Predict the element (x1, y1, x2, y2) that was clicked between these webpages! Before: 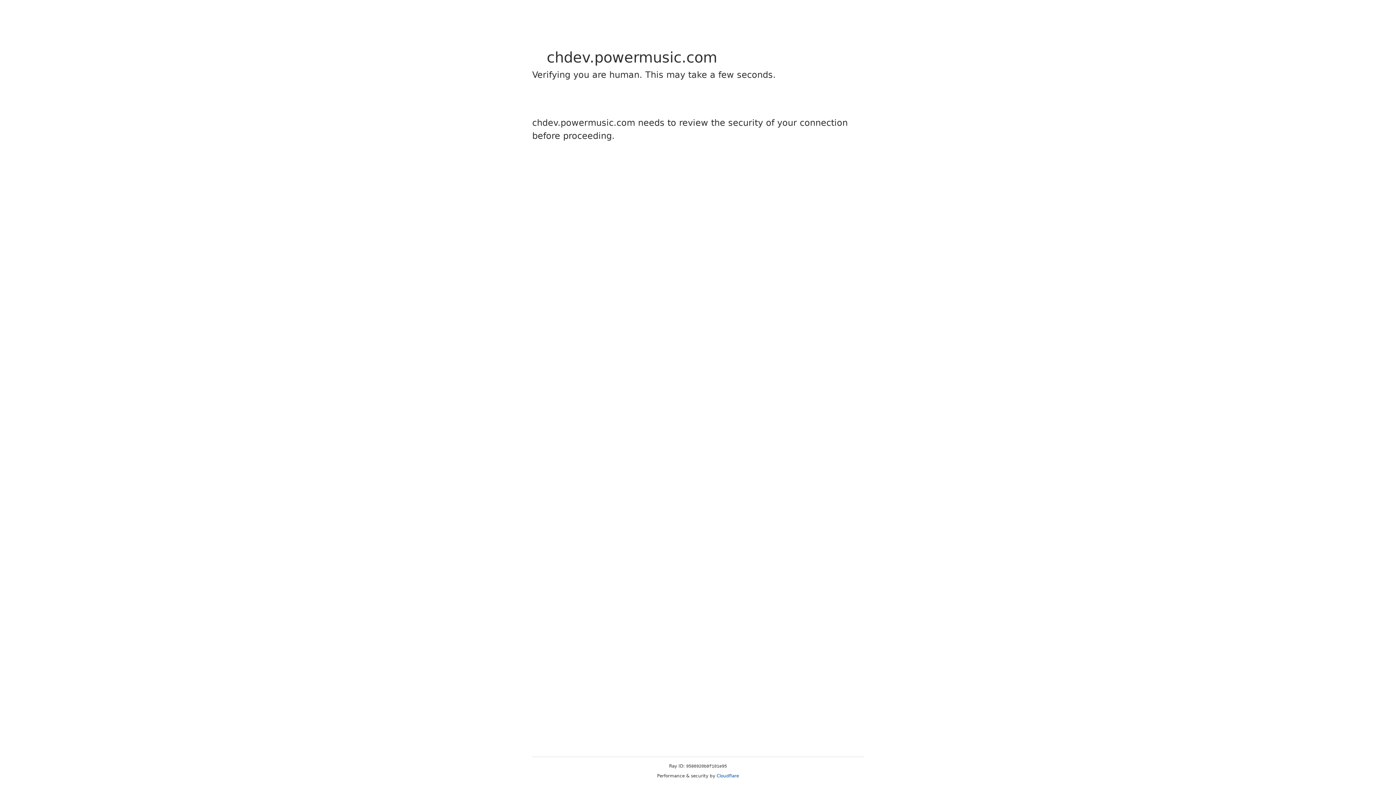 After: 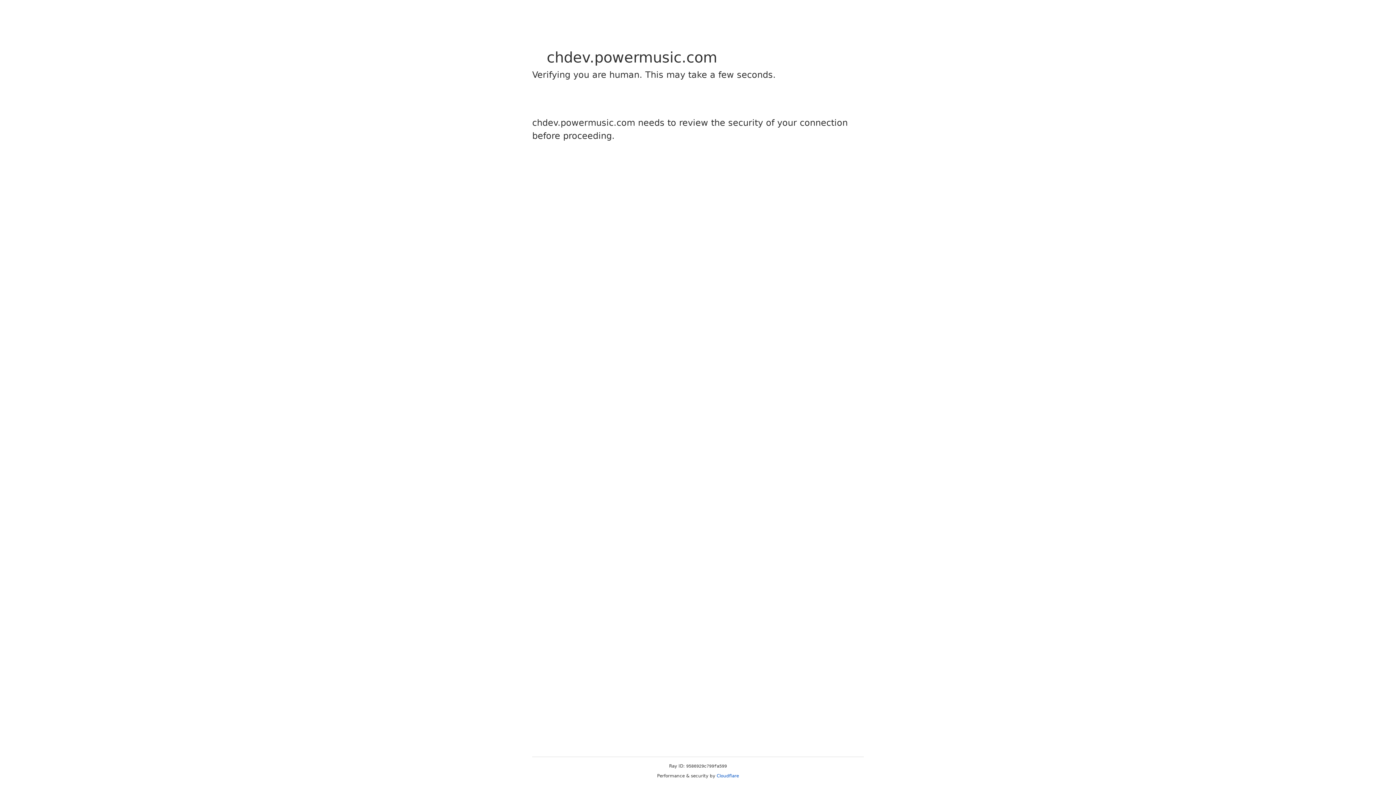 Action: bbox: (716, 773, 739, 778) label: Cloudflare